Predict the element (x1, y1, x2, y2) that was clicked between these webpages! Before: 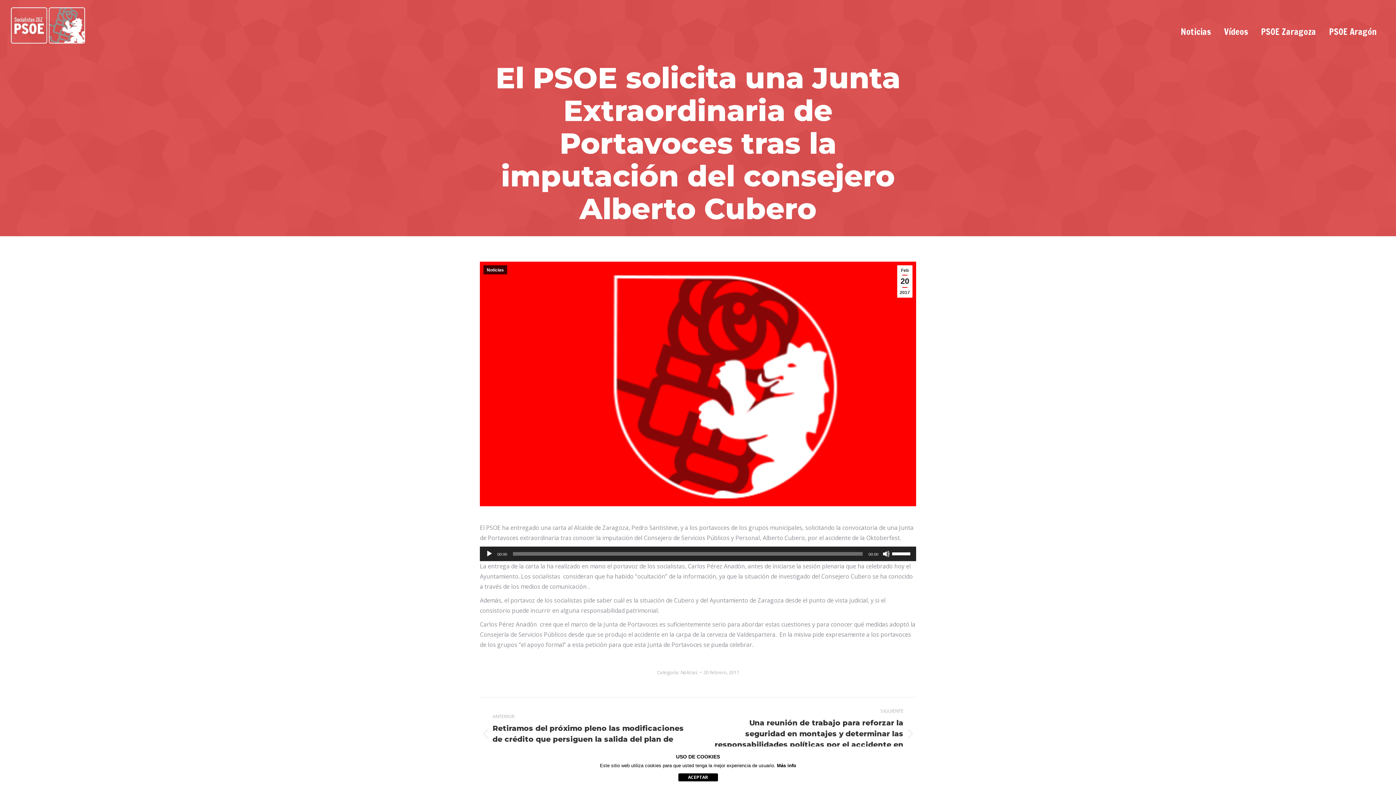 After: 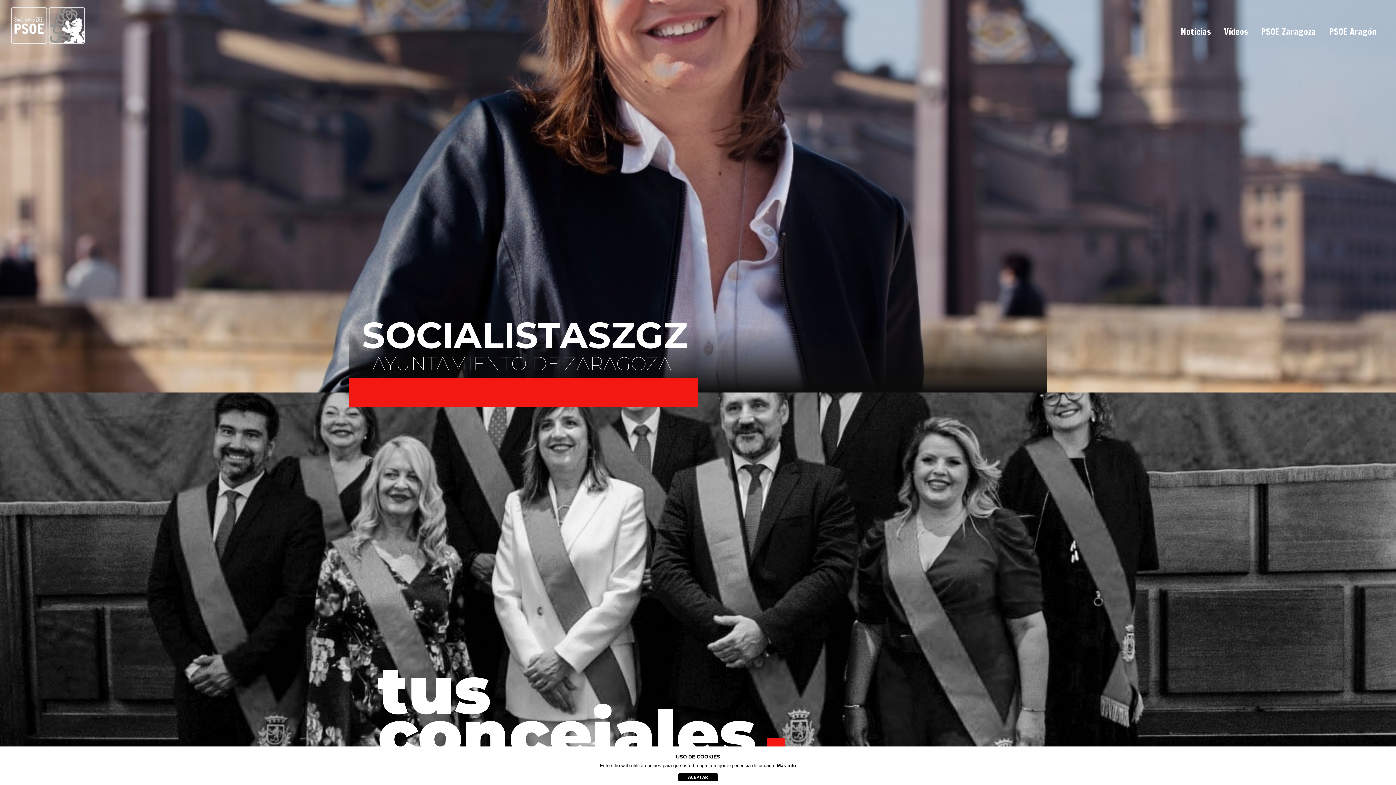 Action: bbox: (0, 7, 86, 43)